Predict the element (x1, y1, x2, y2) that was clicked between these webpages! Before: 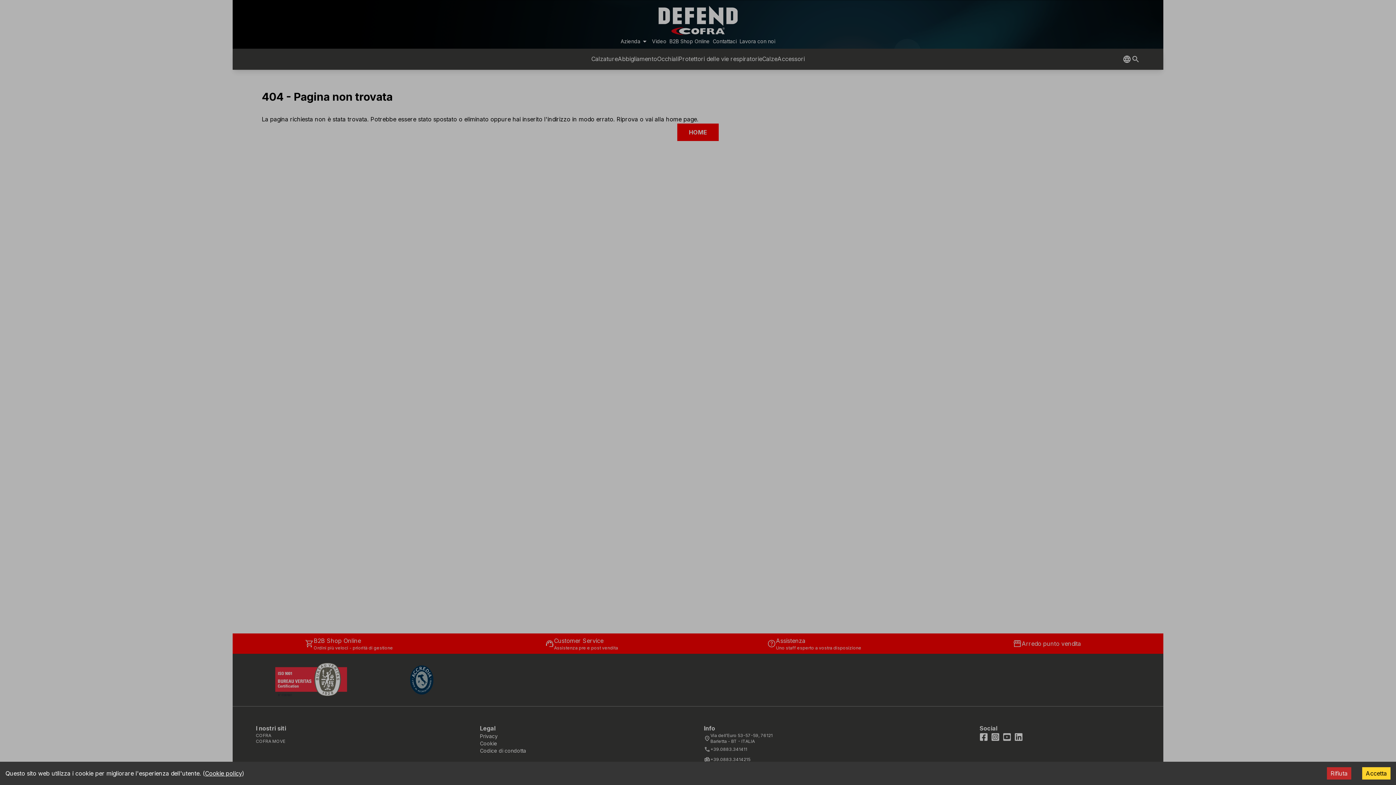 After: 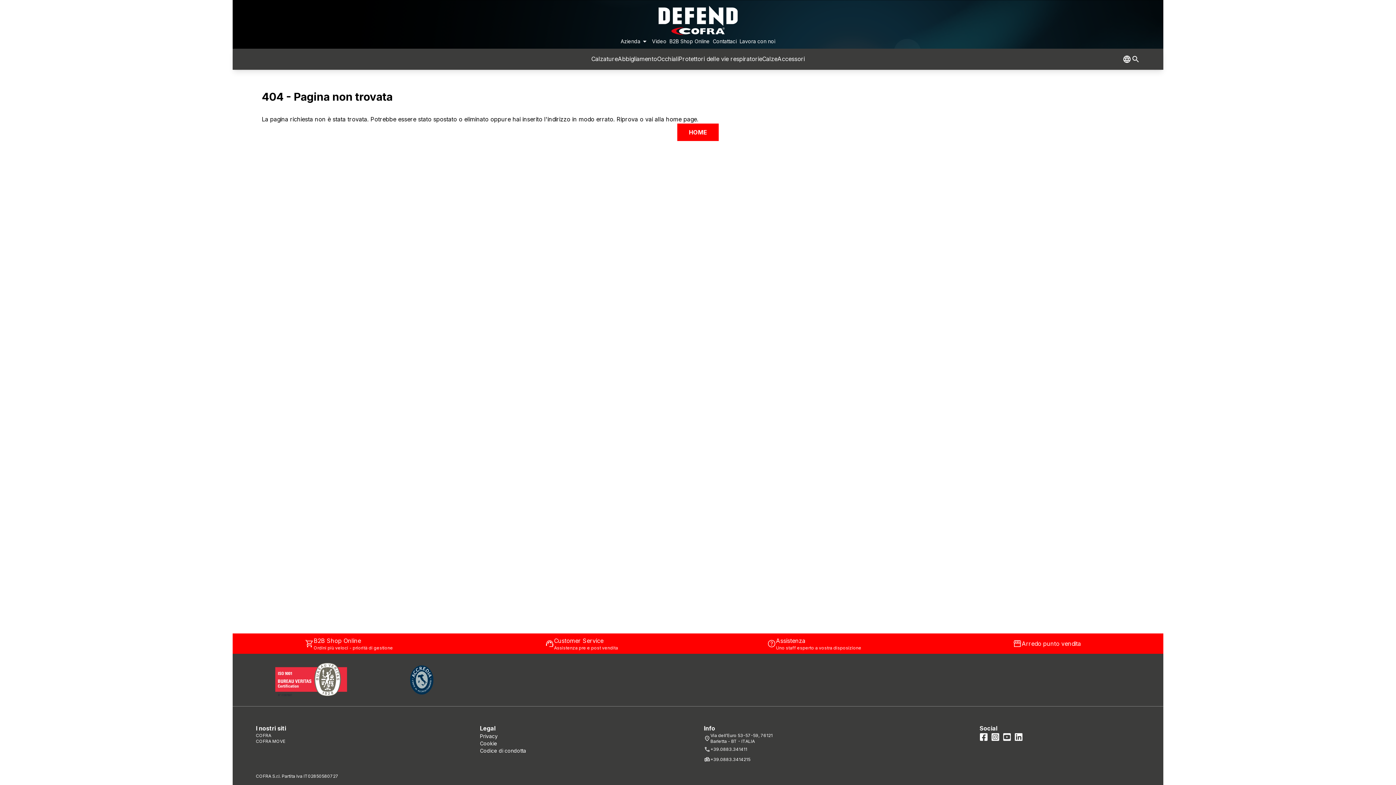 Action: label: Accept cookies bbox: (1362, 767, 1390, 780)